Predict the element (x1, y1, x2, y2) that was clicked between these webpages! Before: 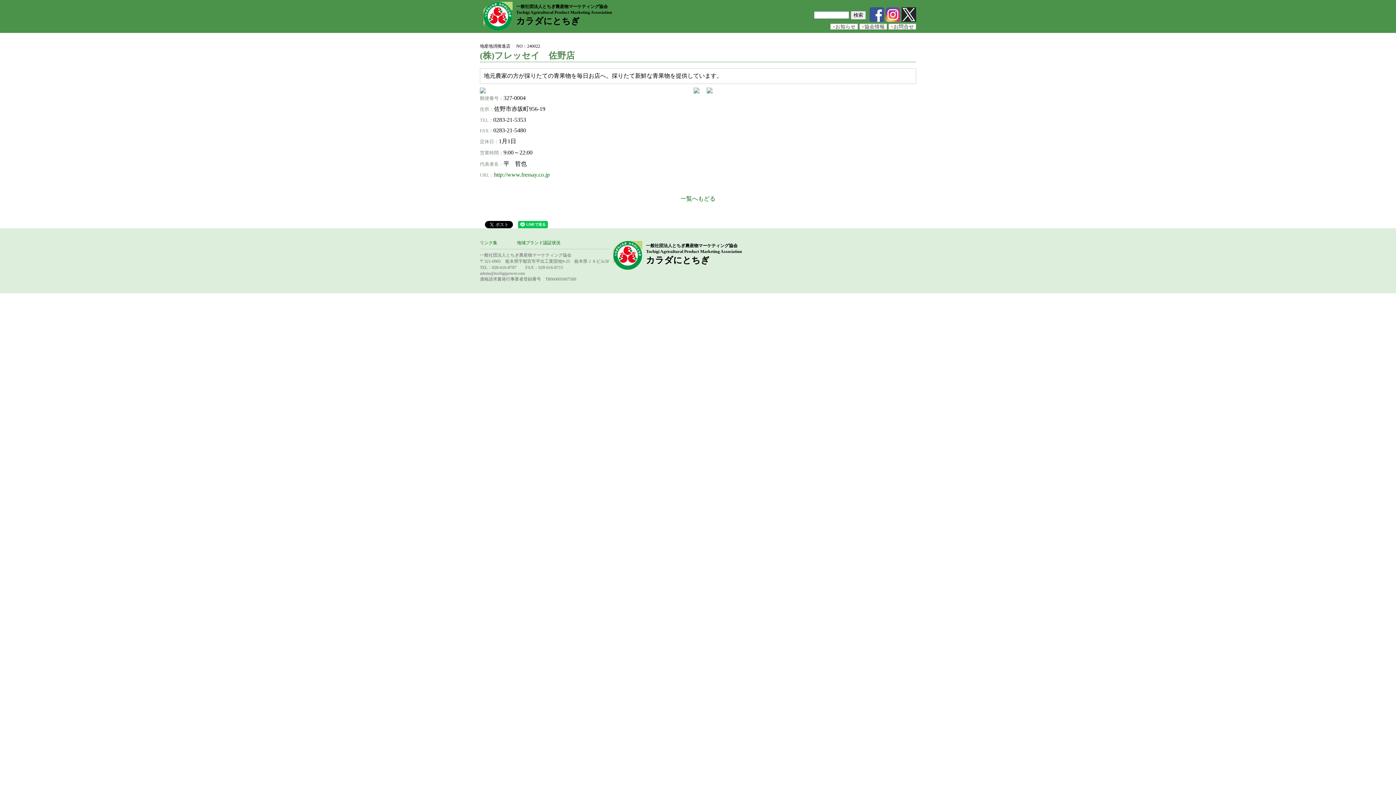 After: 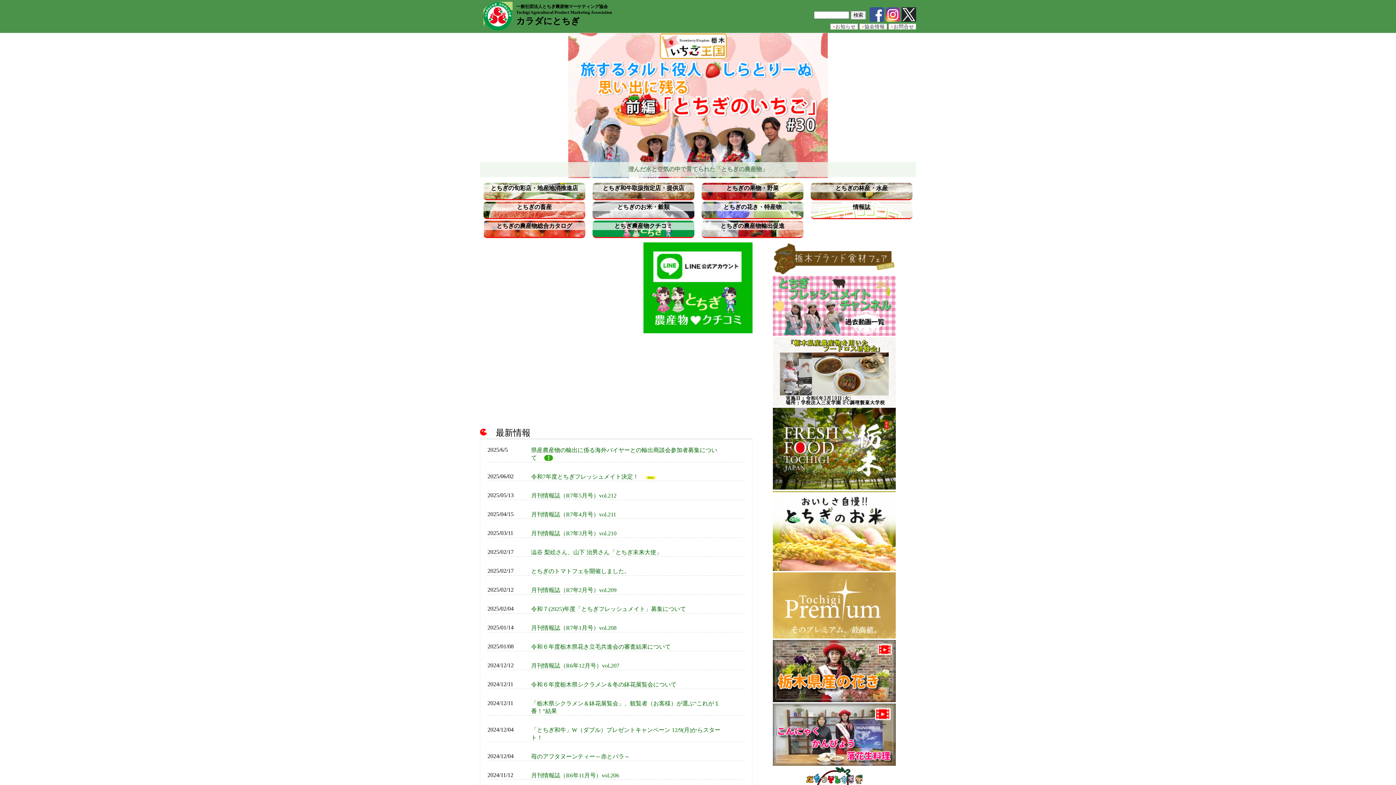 Action: bbox: (613, 249, 642, 257)